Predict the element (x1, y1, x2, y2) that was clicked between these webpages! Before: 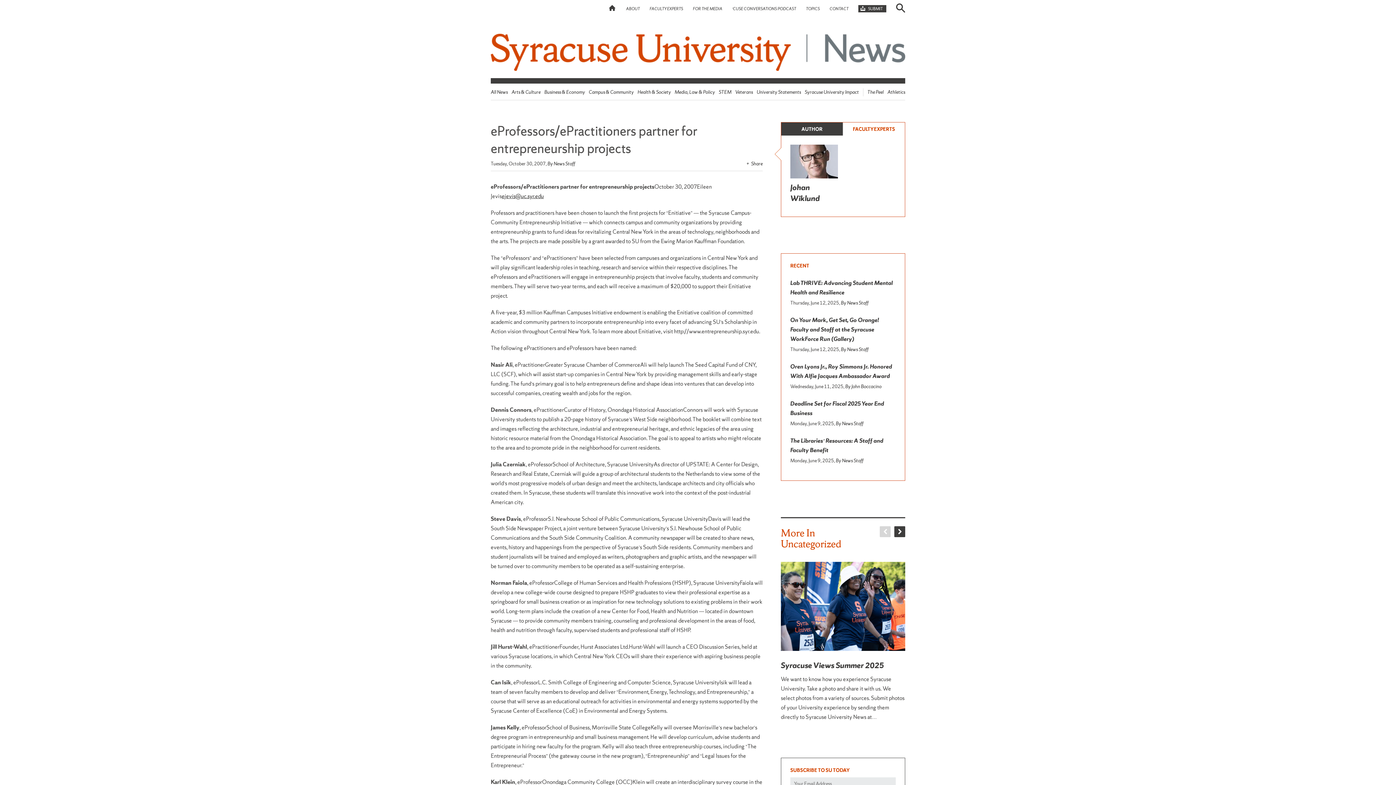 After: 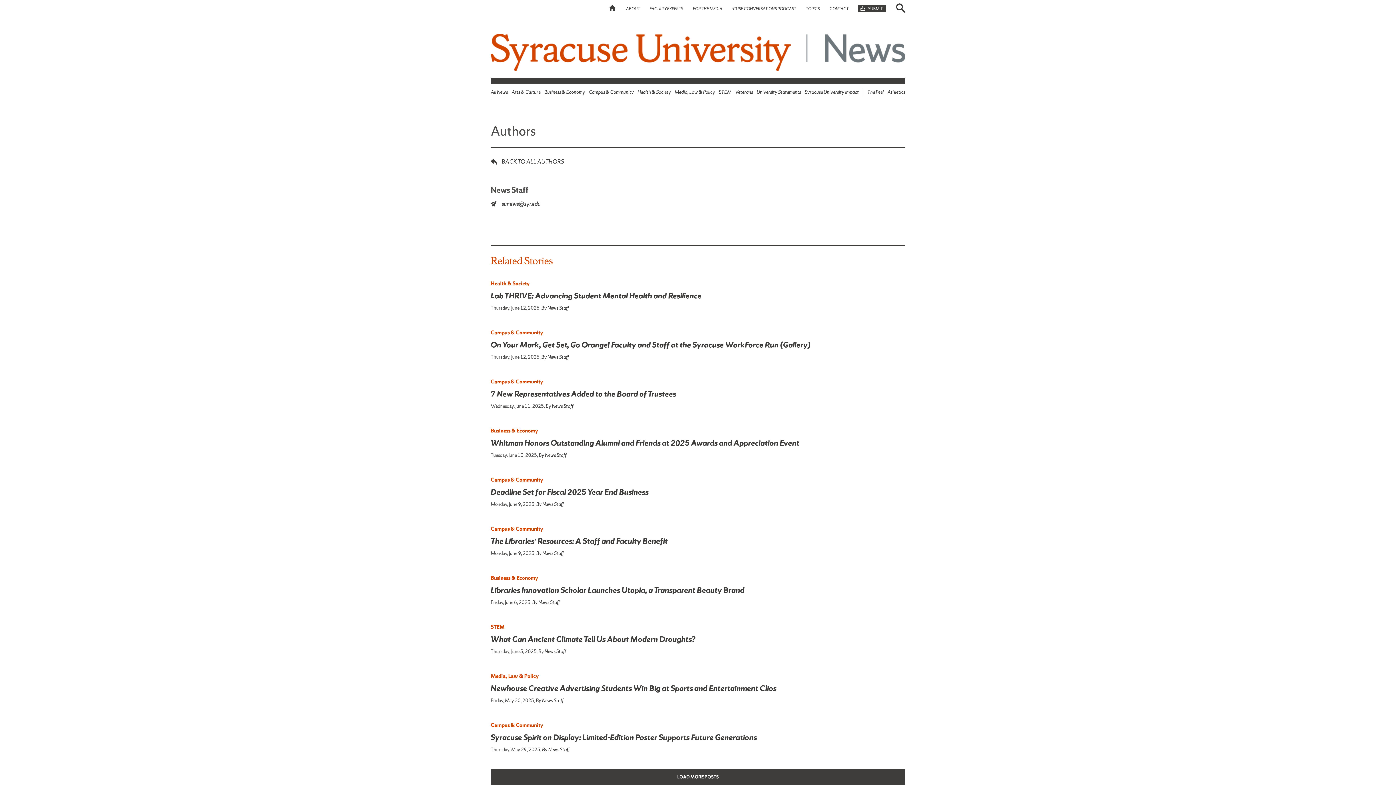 Action: label: By News Staff bbox: (841, 346, 868, 352)